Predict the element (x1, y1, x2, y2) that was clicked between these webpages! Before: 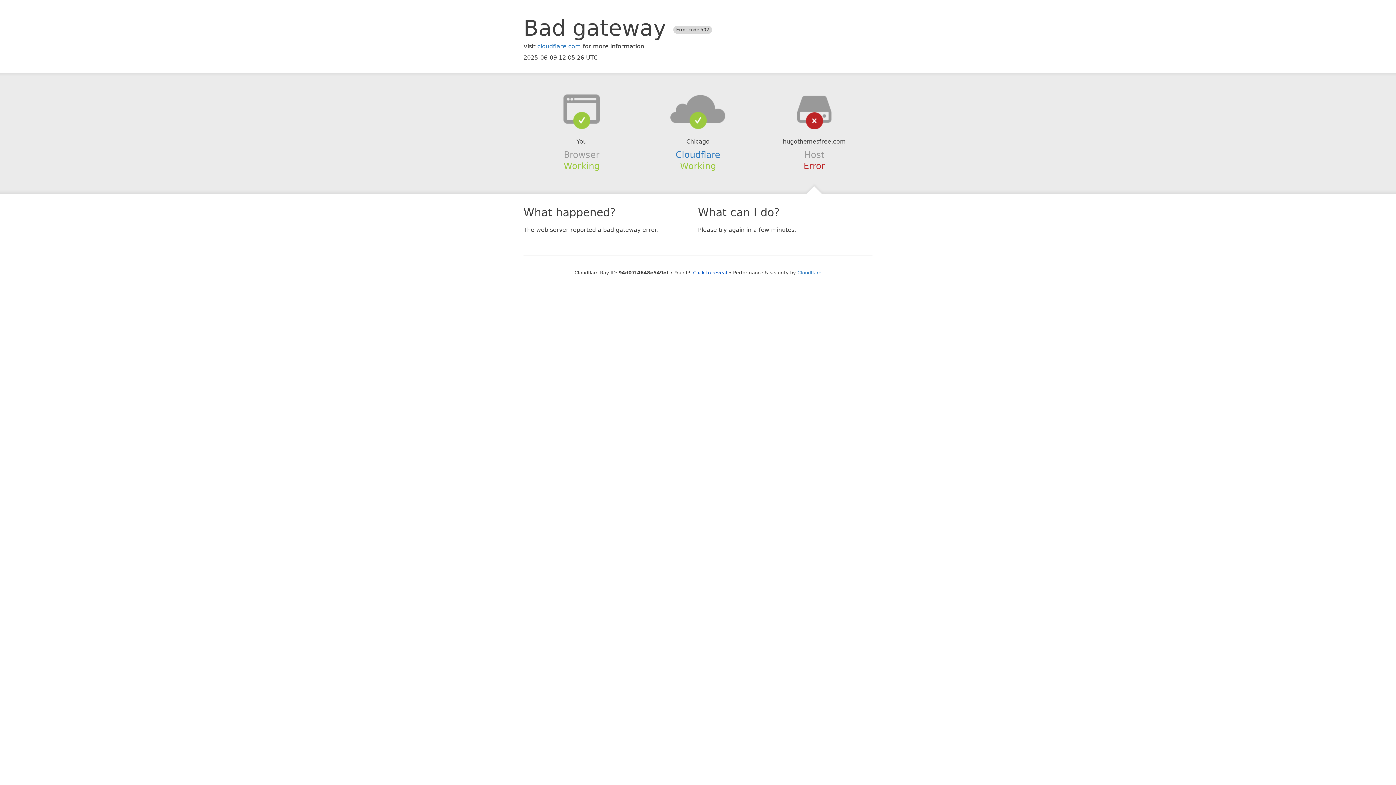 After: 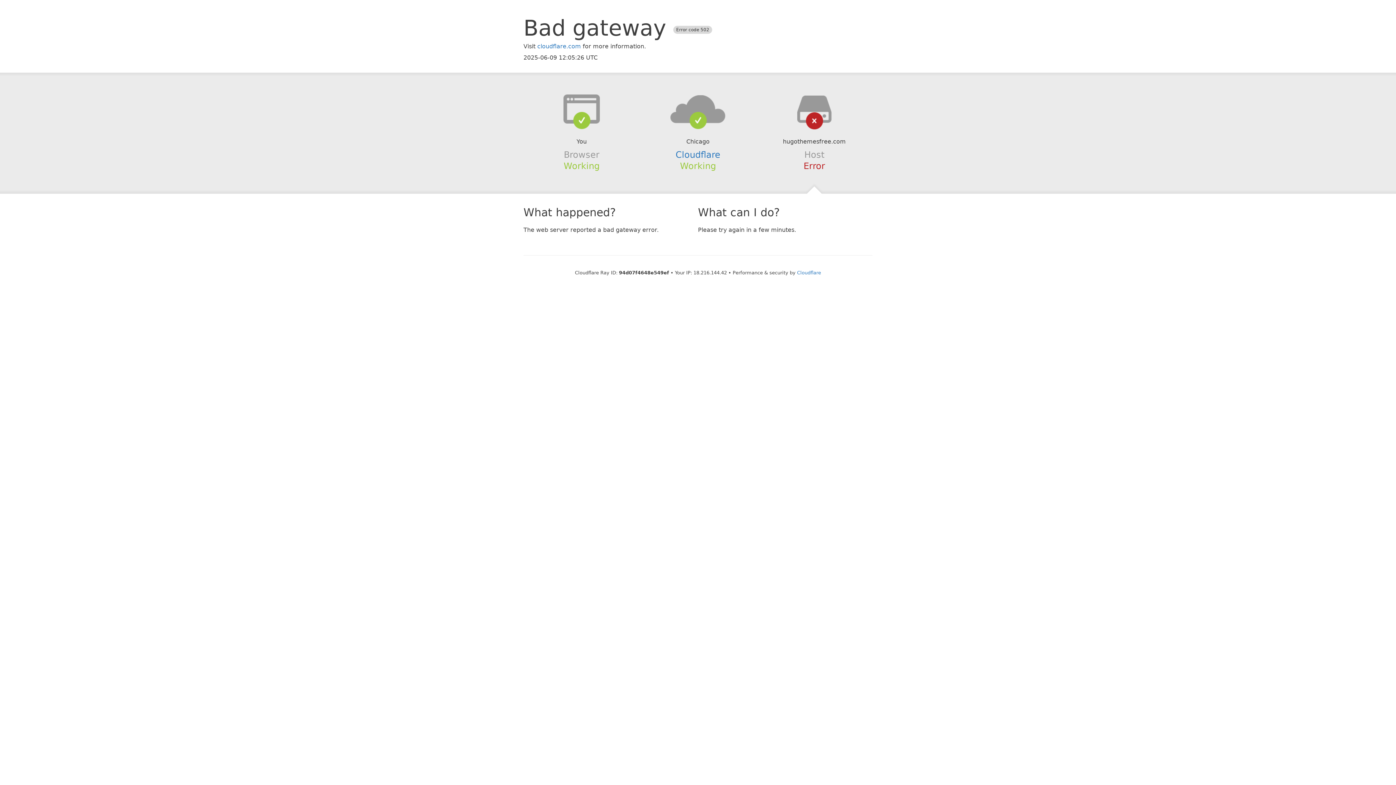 Action: bbox: (693, 270, 727, 275) label: Click to reveal